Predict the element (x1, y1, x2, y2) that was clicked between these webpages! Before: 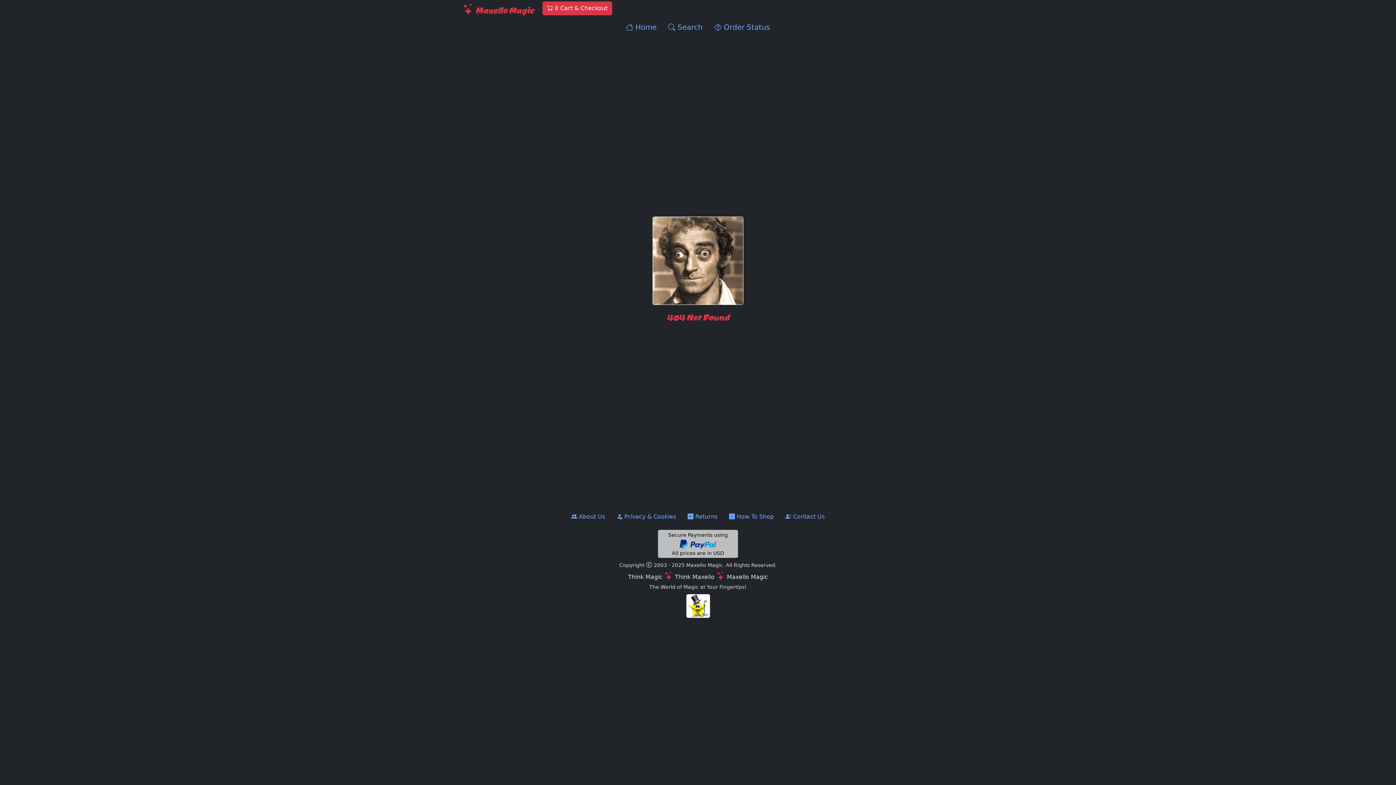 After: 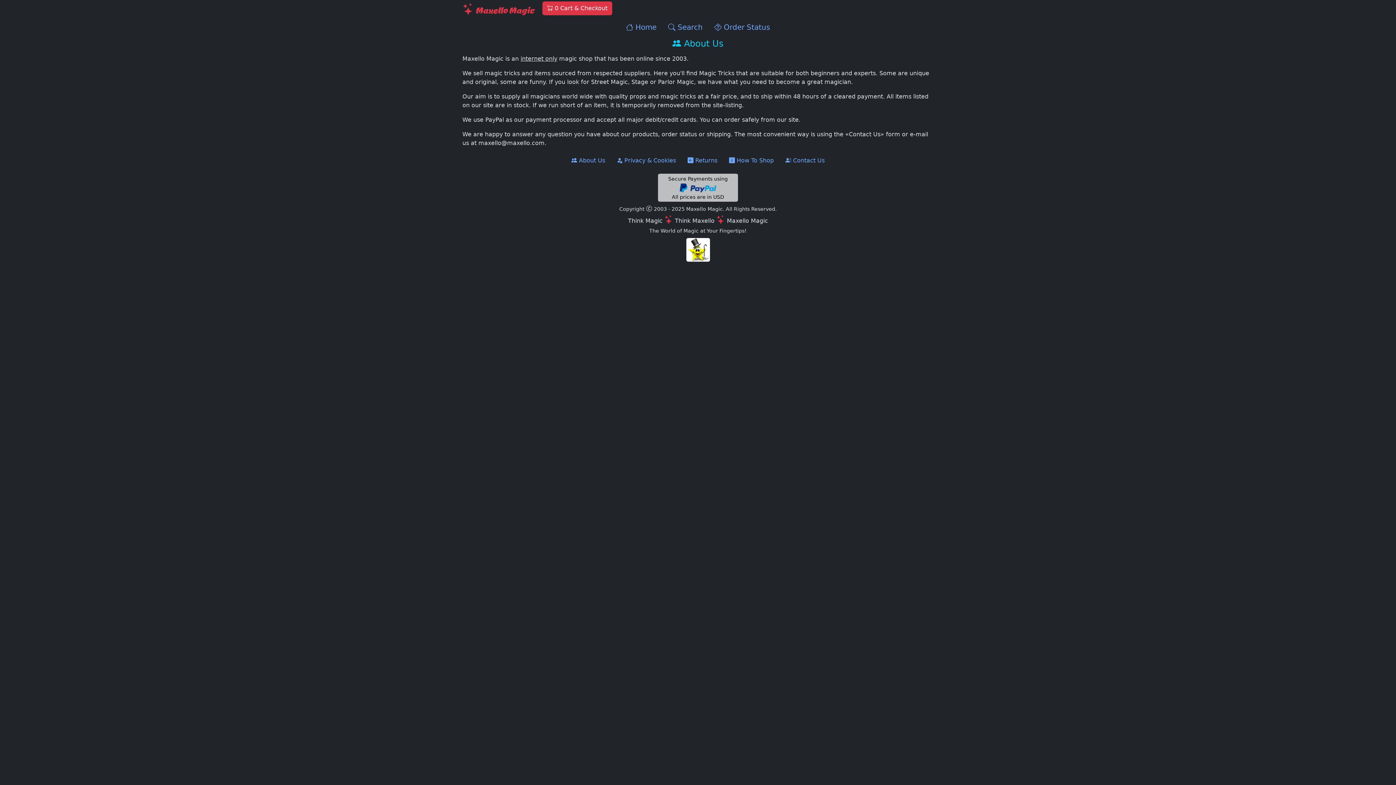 Action: bbox: (565, 509, 611, 524) label:  About Us